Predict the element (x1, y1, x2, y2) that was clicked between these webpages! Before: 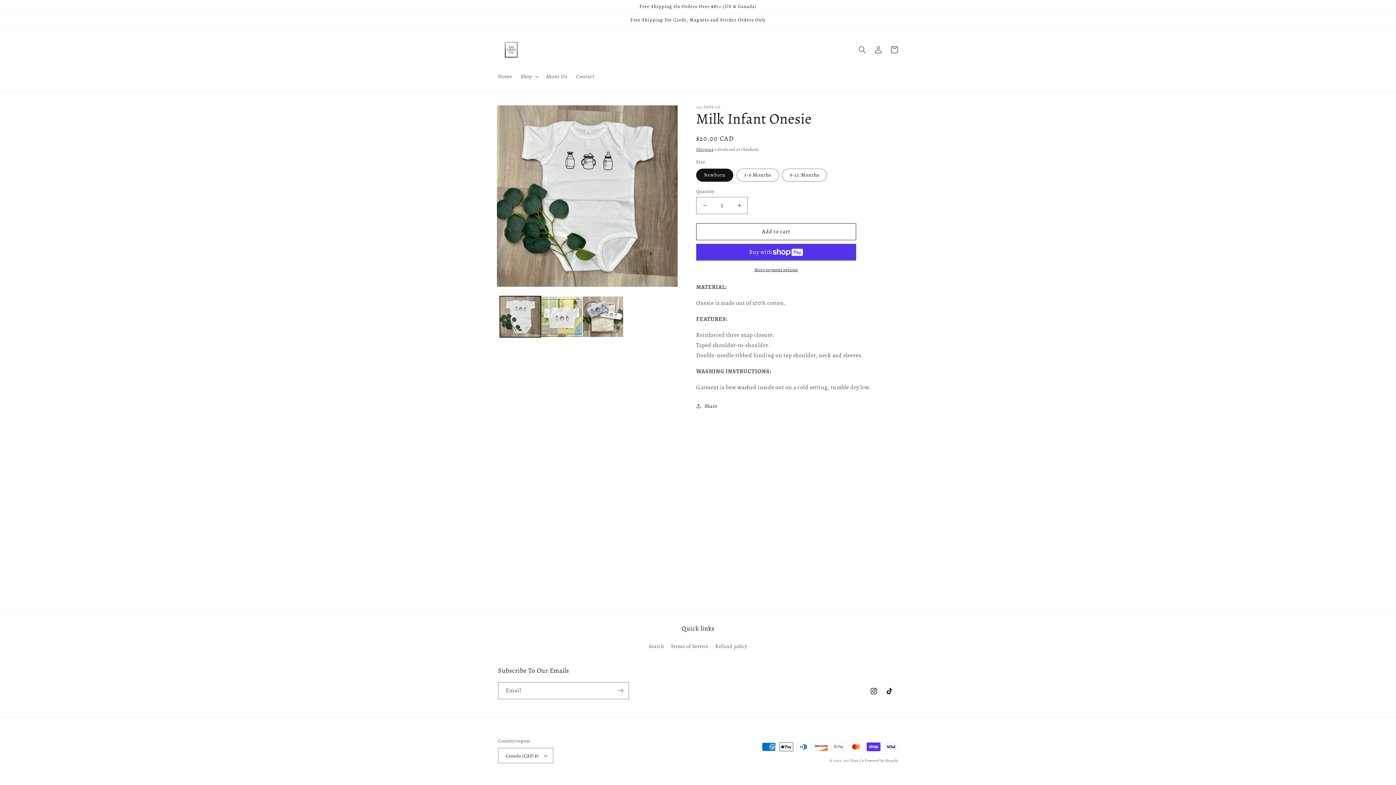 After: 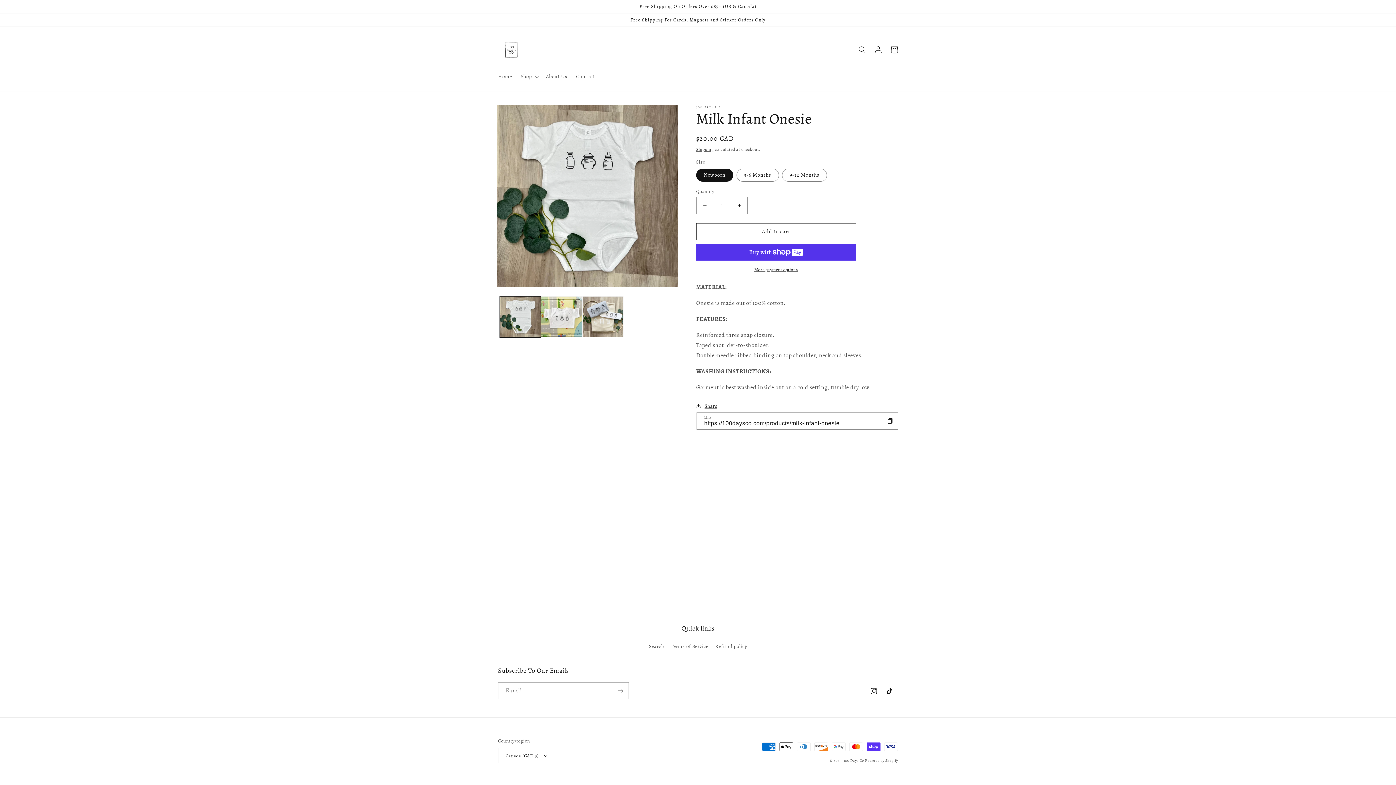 Action: label: Share bbox: (696, 401, 717, 410)